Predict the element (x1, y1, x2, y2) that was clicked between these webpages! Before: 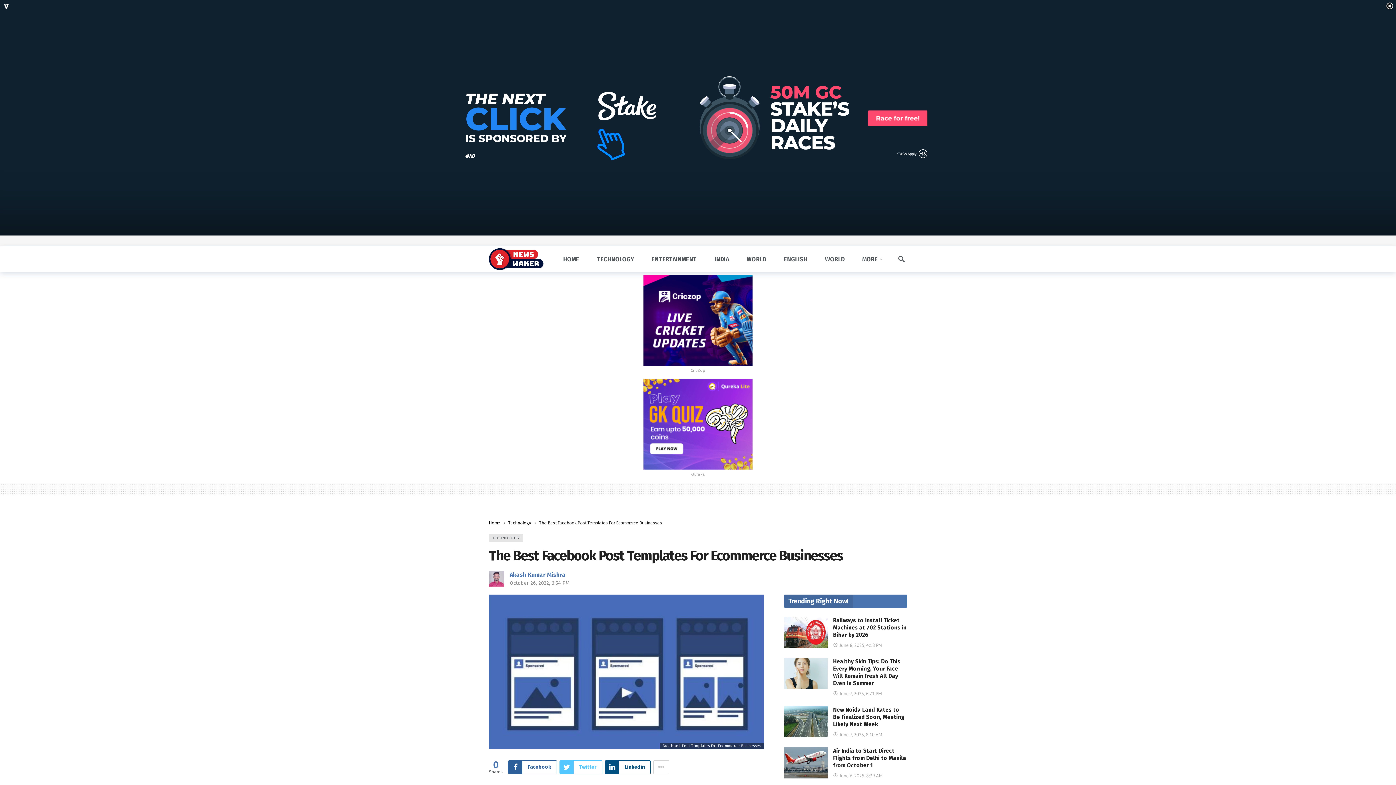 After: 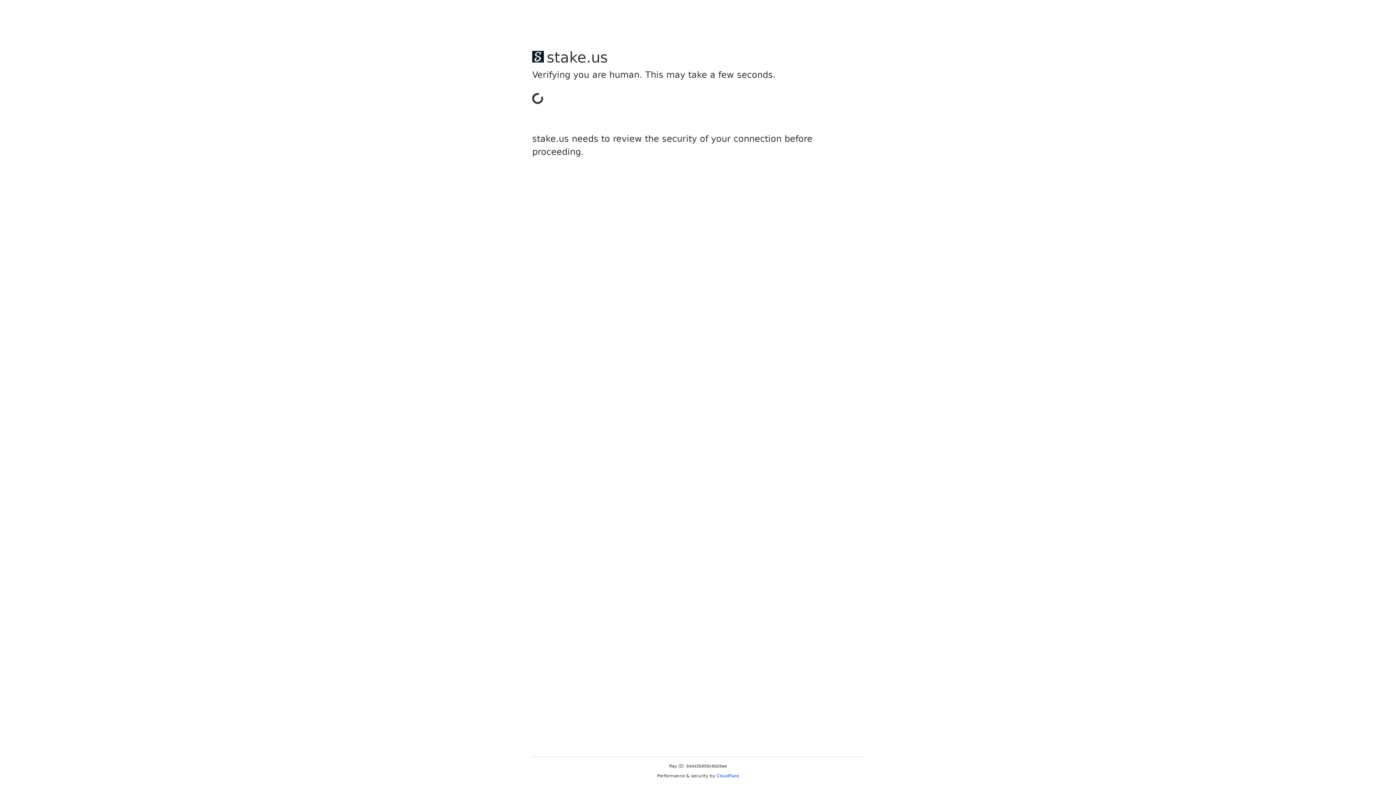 Action: bbox: (775, 252, 816, 265) label: ENGLISH